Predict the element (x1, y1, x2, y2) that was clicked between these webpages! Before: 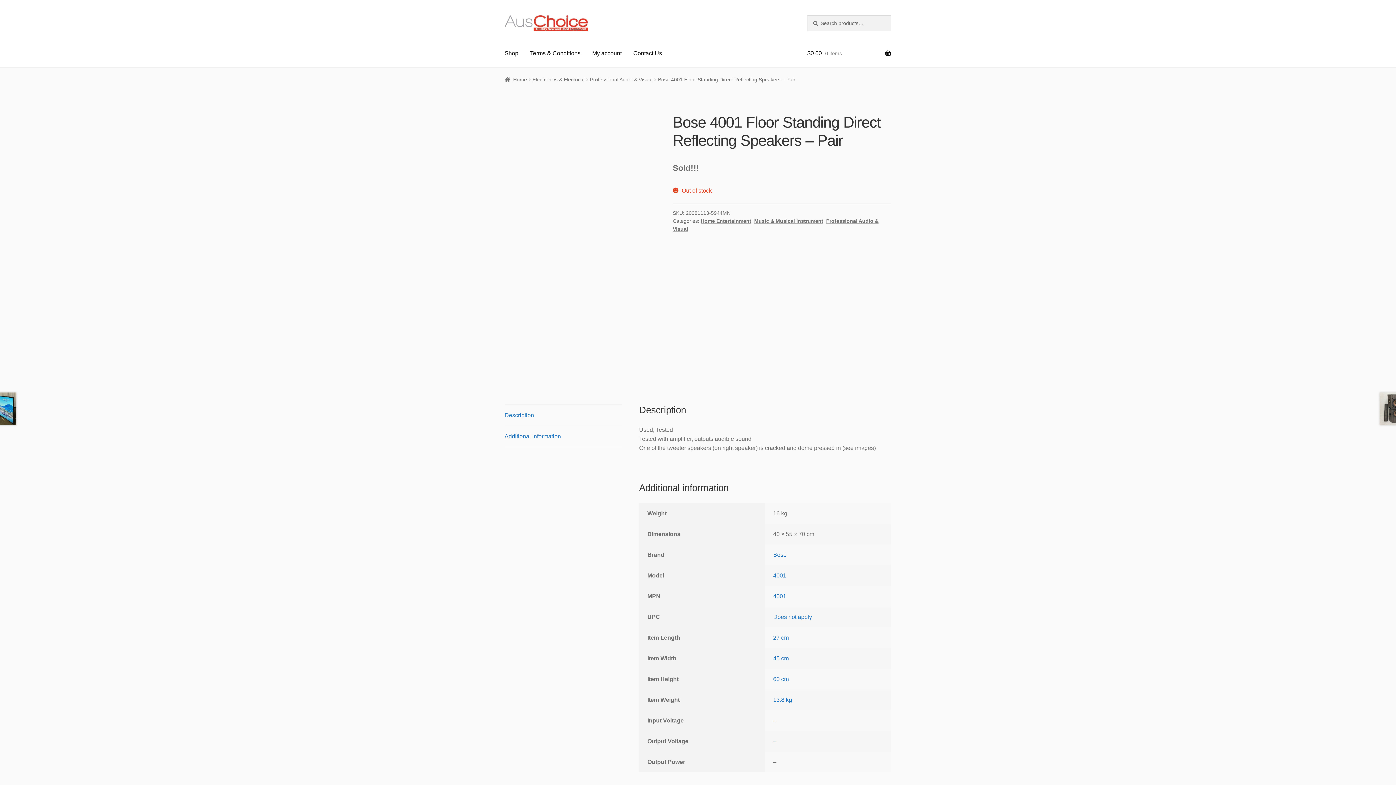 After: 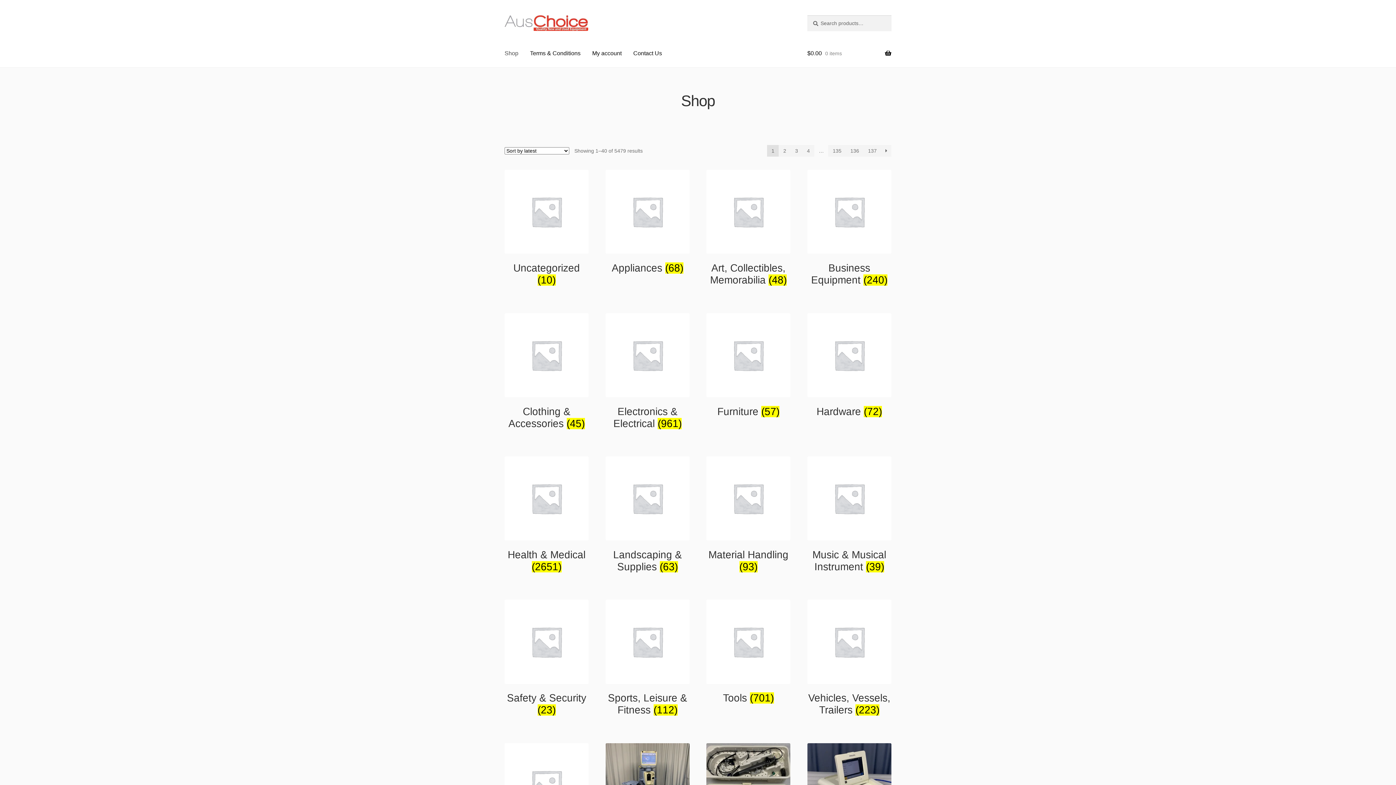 Action: label: Home bbox: (504, 76, 527, 82)